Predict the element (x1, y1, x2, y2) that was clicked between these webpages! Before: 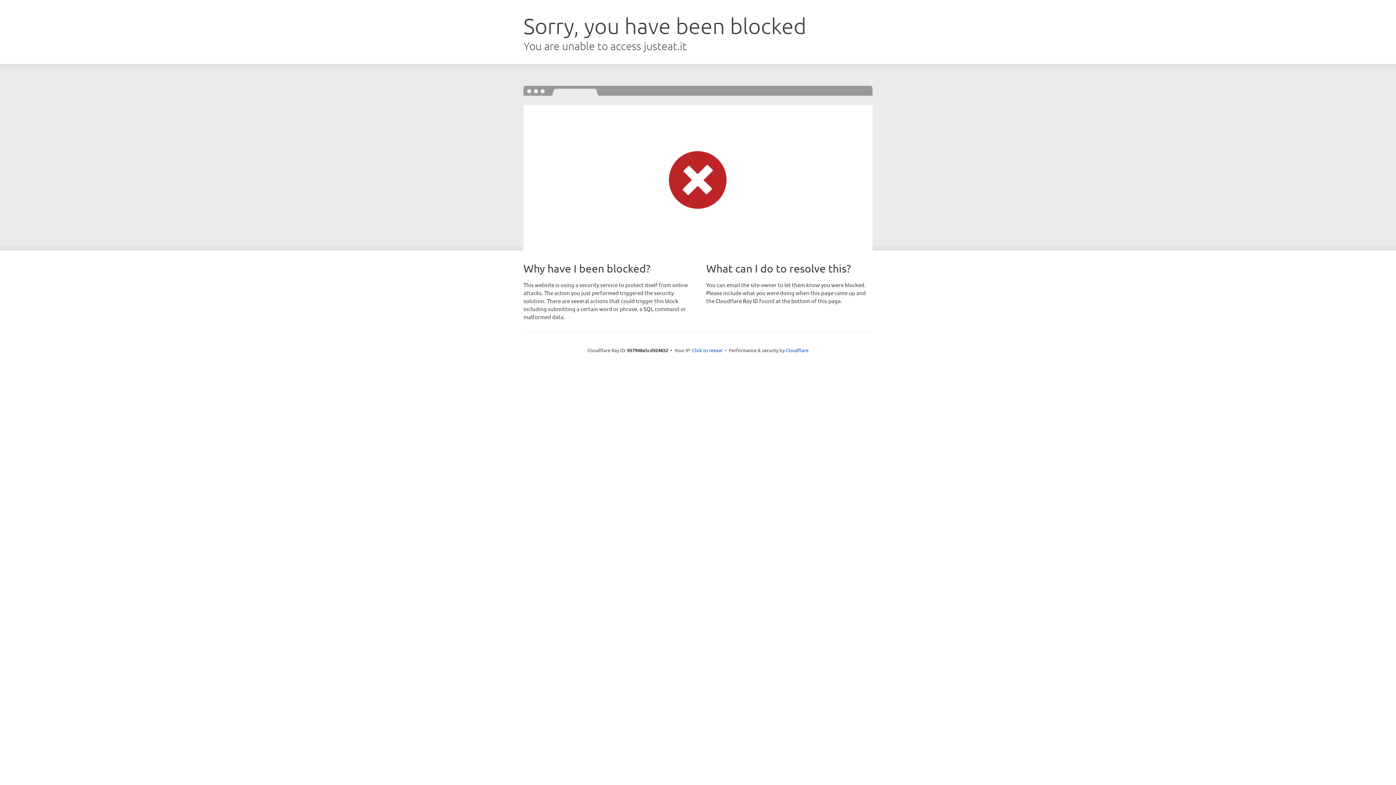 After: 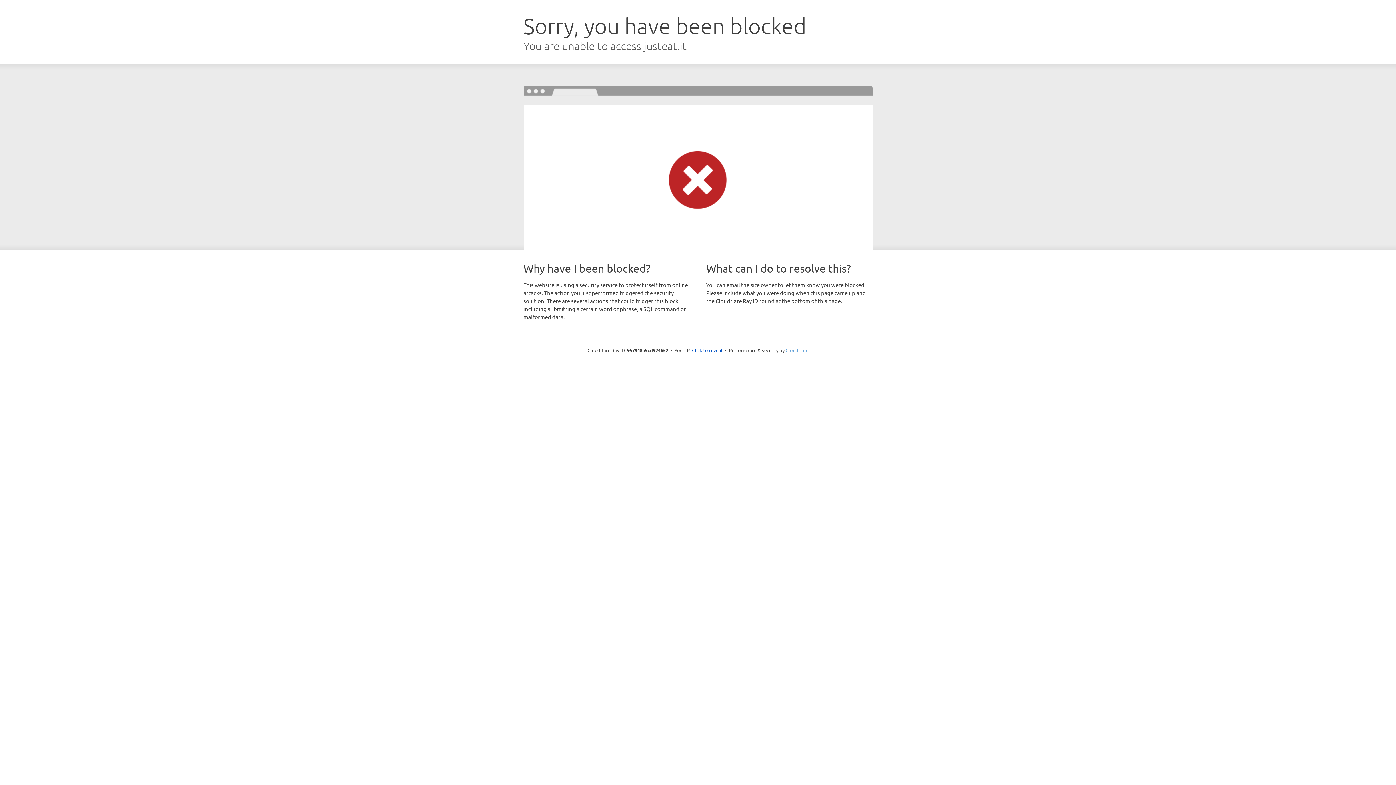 Action: bbox: (785, 347, 808, 353) label: Cloudflare